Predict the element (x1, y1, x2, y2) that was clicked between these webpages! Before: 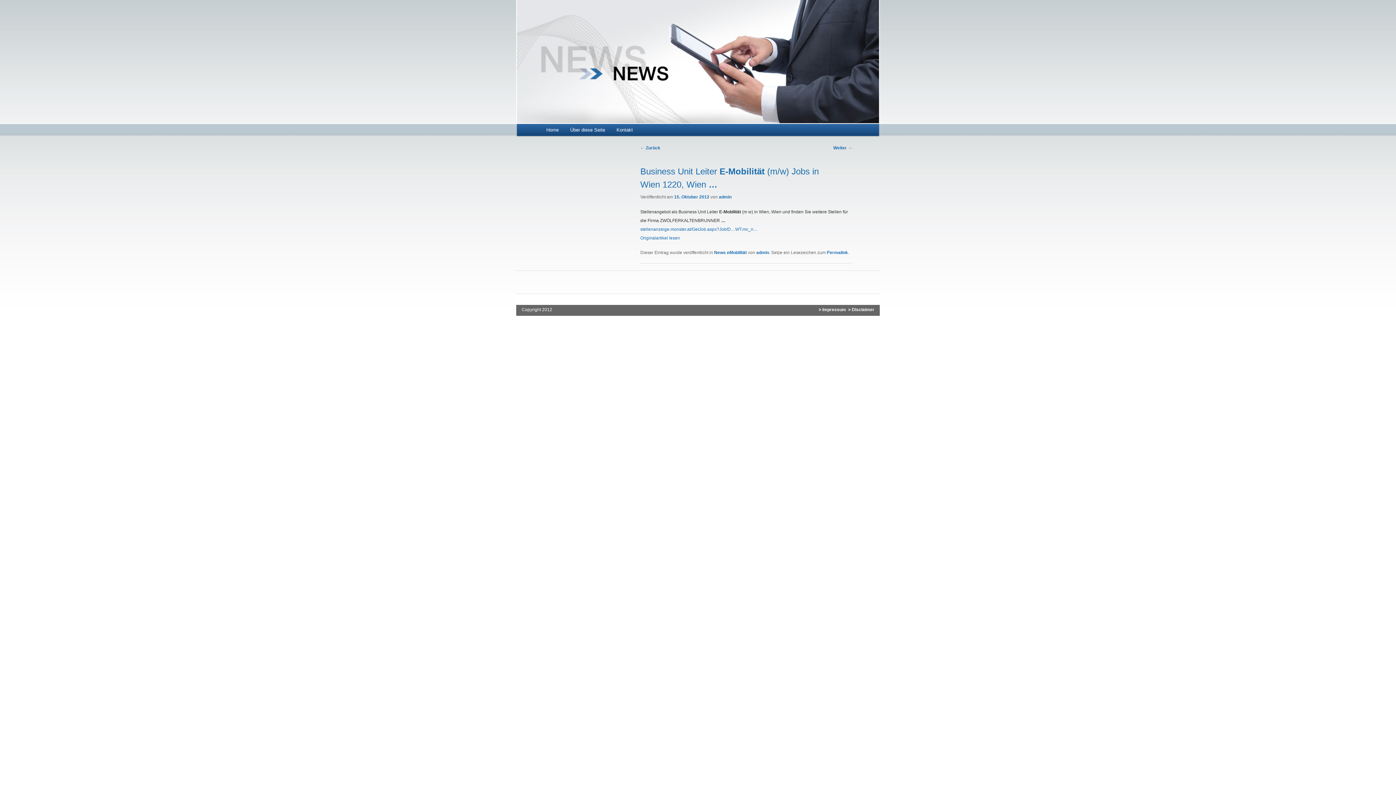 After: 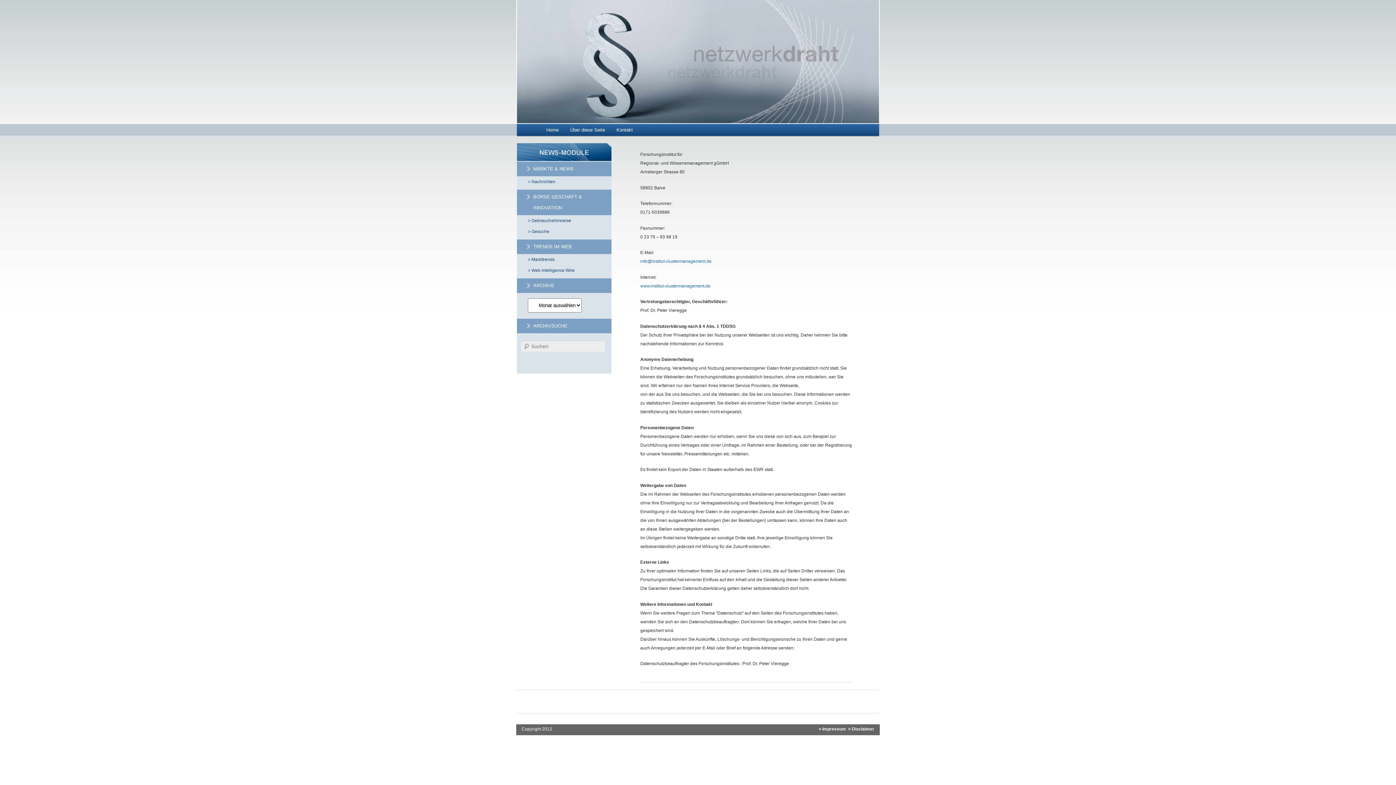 Action: label: > Impressum bbox: (818, 307, 846, 312)